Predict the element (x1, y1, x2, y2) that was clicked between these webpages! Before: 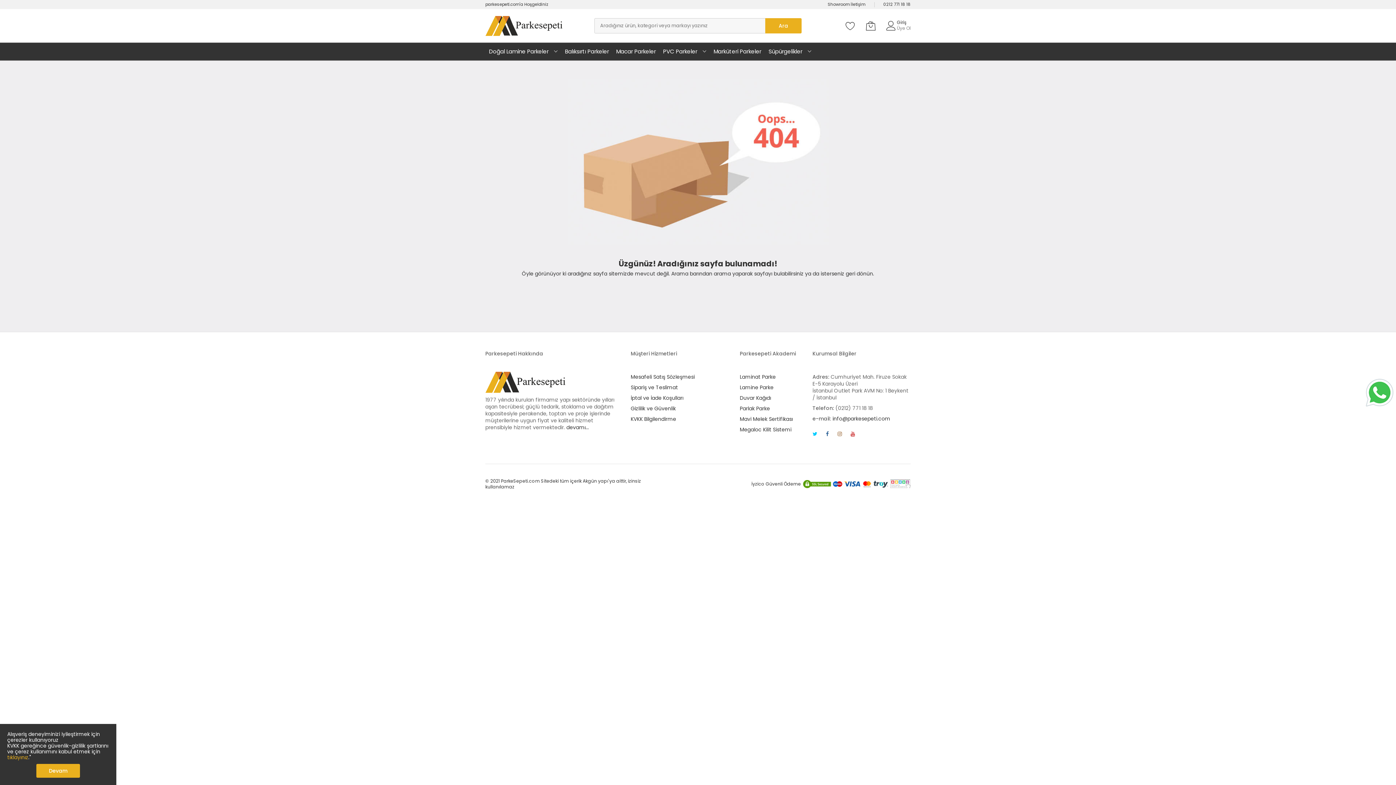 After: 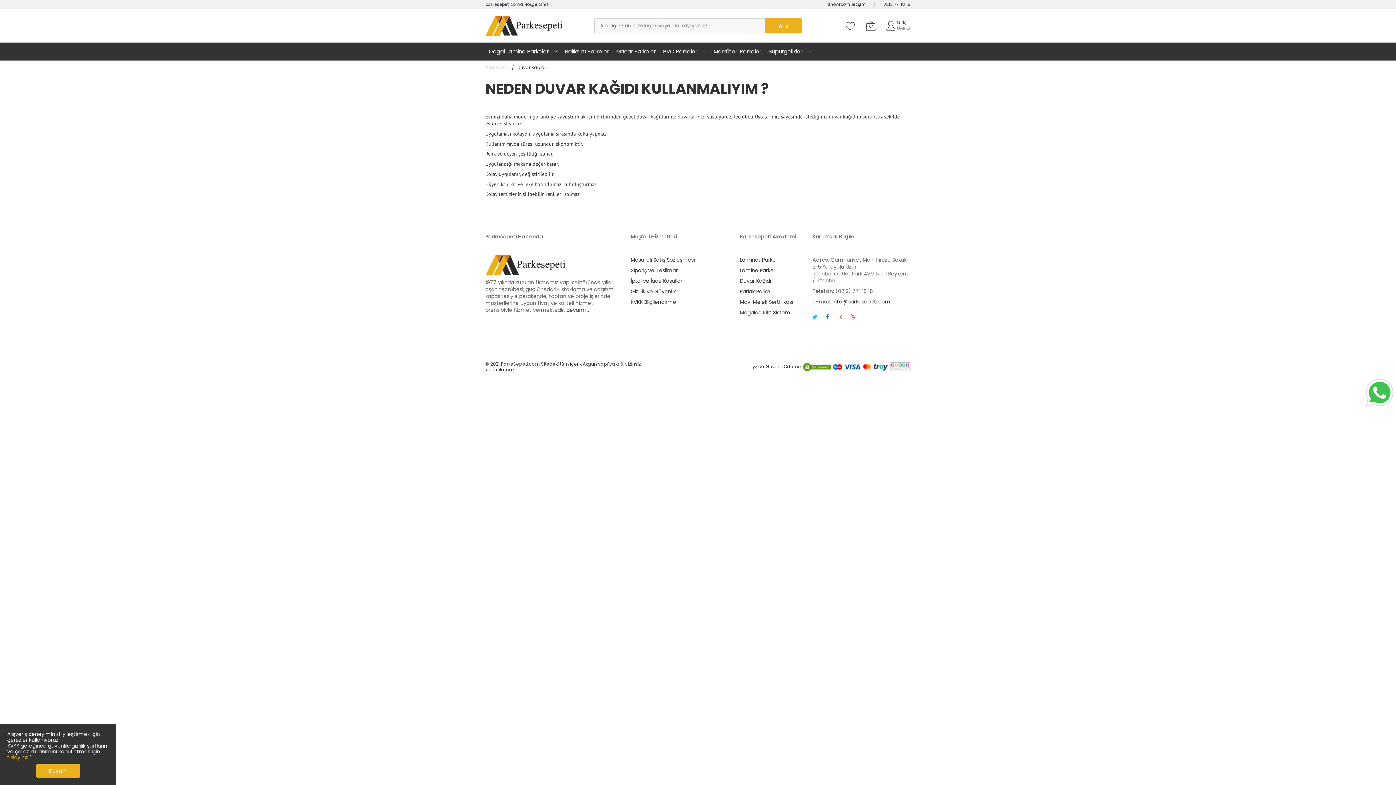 Action: label: Duvar Kağıdı bbox: (740, 394, 771, 401)